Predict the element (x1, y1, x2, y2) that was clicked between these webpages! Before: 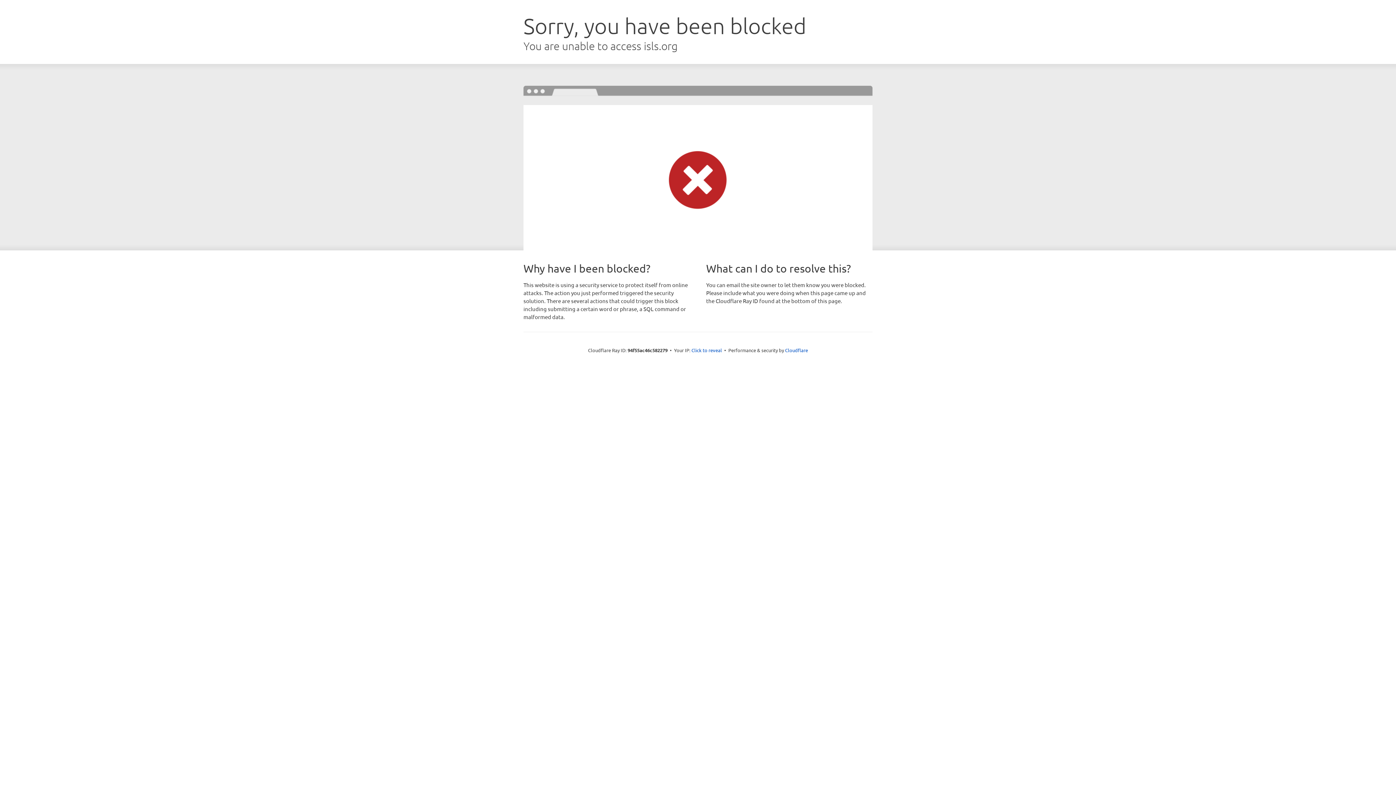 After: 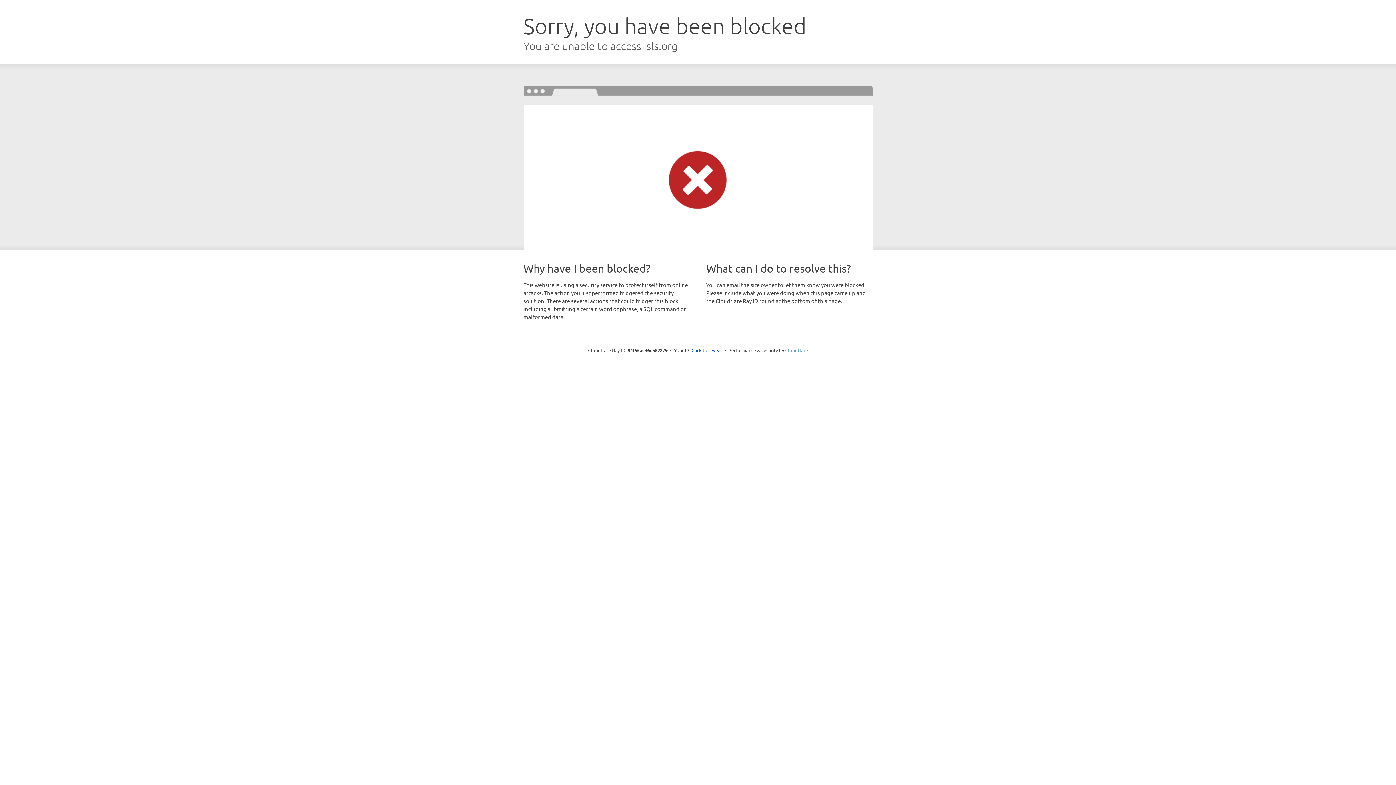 Action: bbox: (785, 347, 808, 353) label: Cloudflare